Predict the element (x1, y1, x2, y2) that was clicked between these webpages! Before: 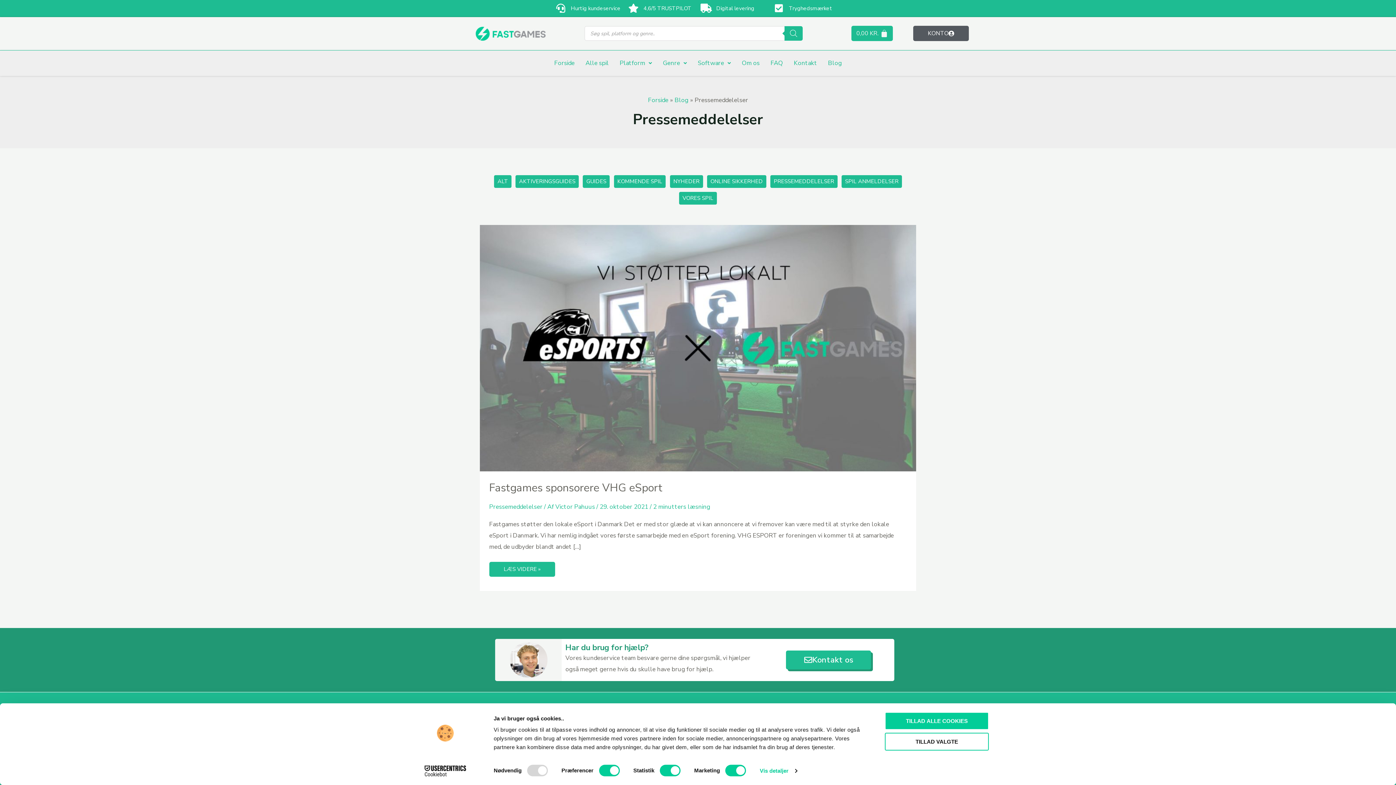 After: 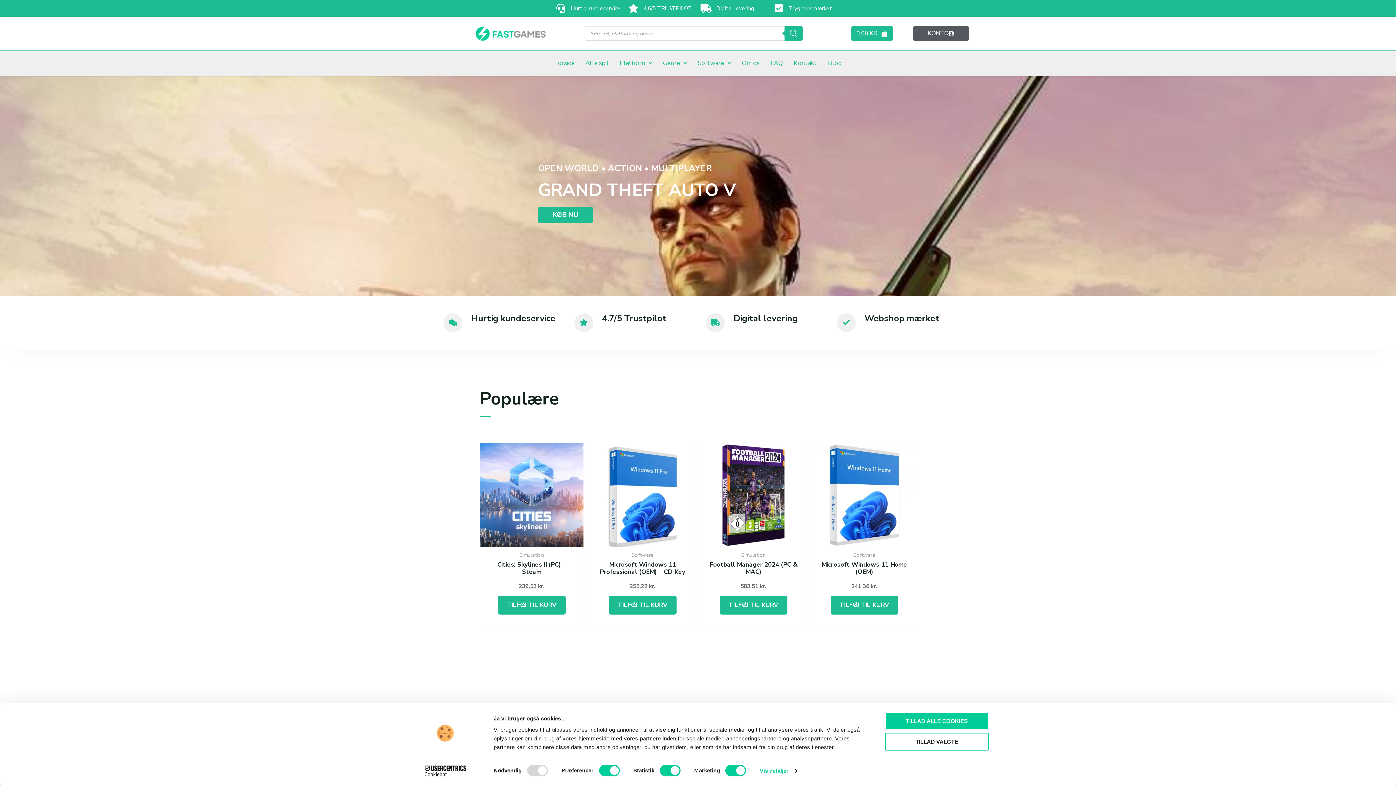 Action: bbox: (548, 54, 580, 71) label: Forside